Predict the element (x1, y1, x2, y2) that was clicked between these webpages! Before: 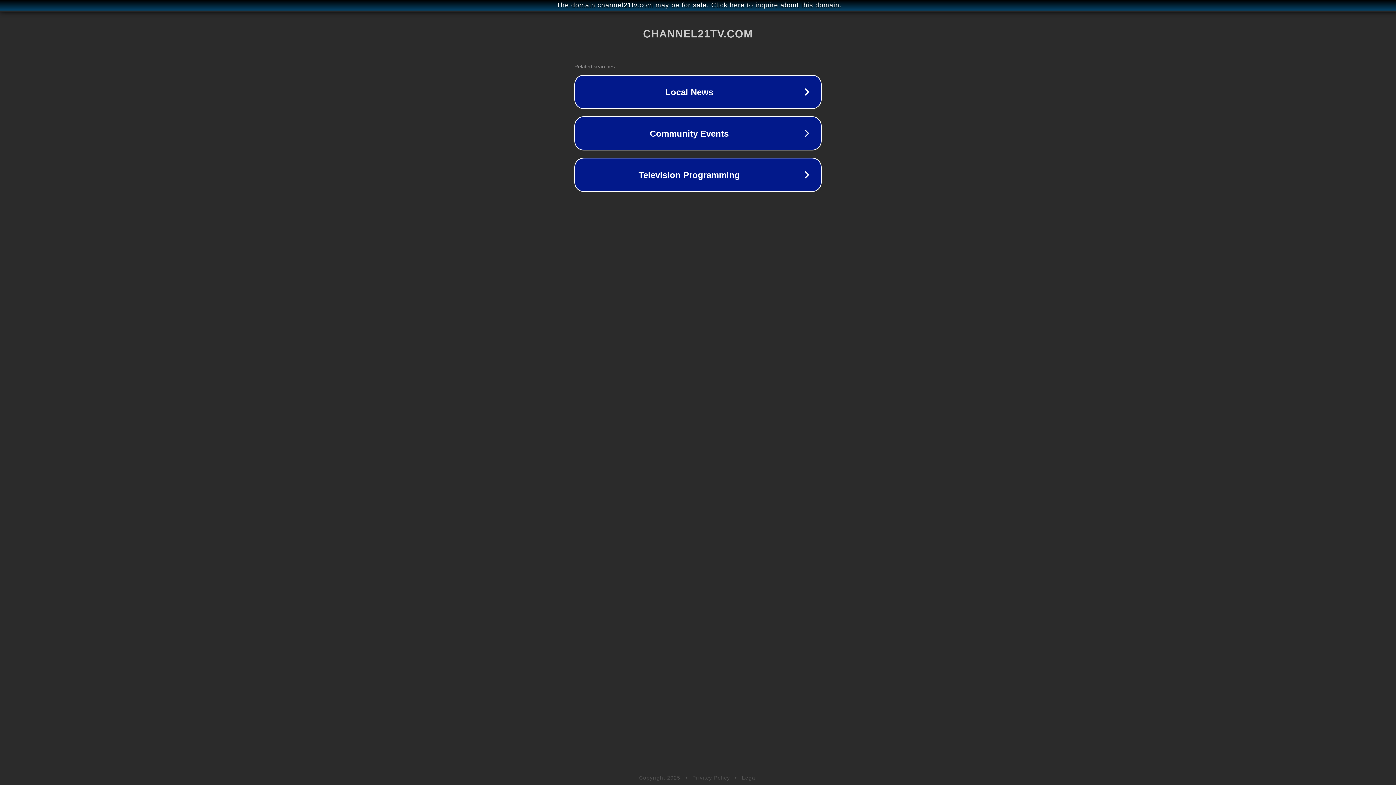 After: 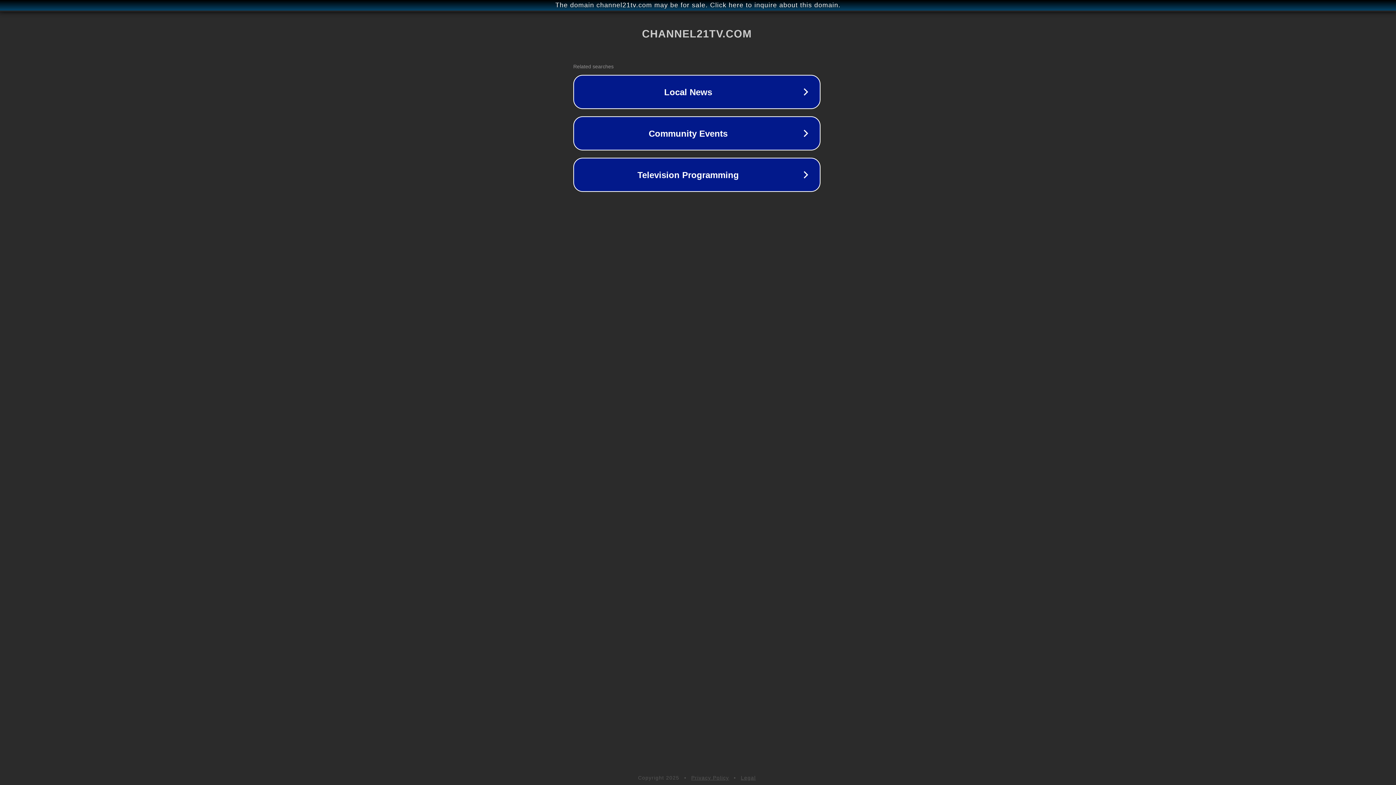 Action: label: The domain channel21tv.com may be for sale. Click here to inquire about this domain. bbox: (1, 1, 1397, 9)